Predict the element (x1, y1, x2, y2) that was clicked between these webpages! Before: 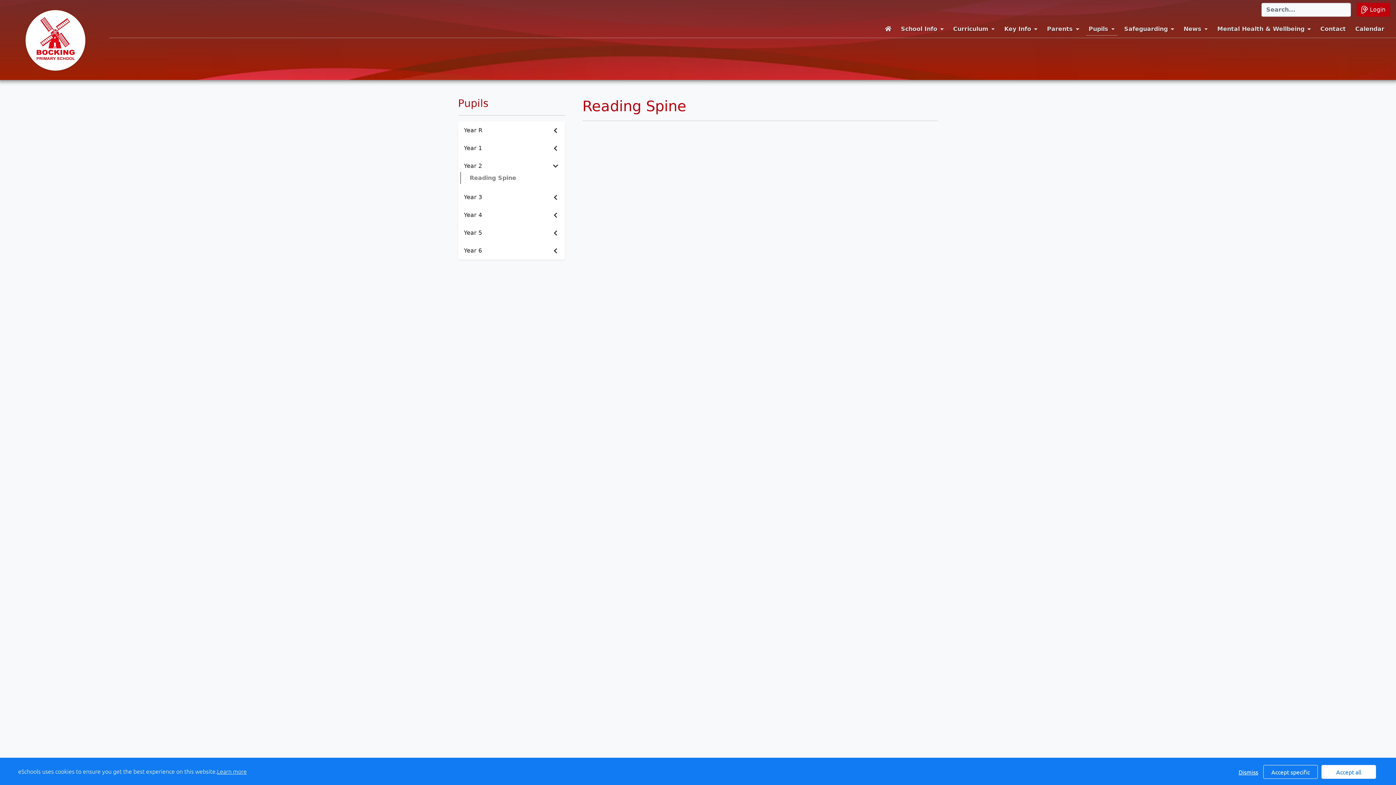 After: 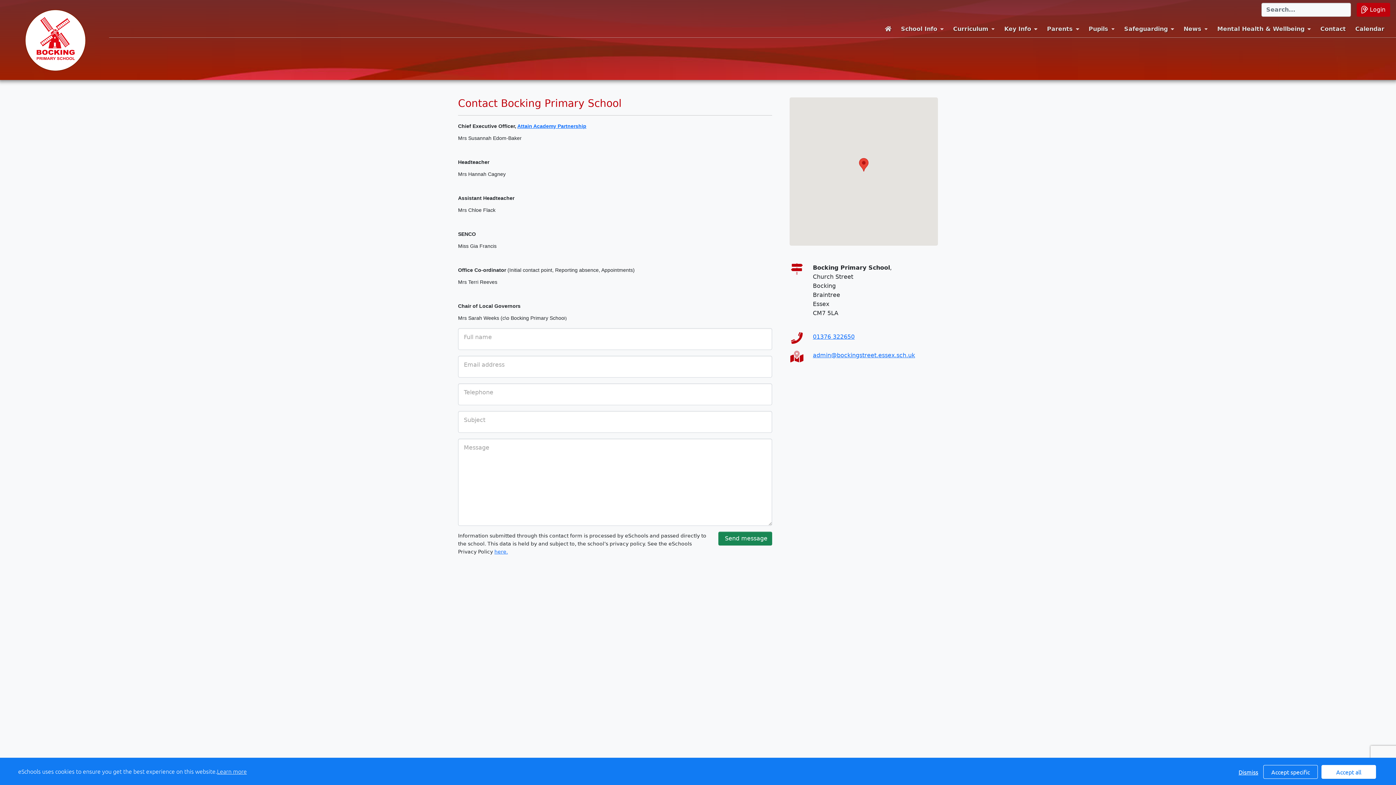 Action: bbox: (1317, 22, 1349, 35) label: Contact